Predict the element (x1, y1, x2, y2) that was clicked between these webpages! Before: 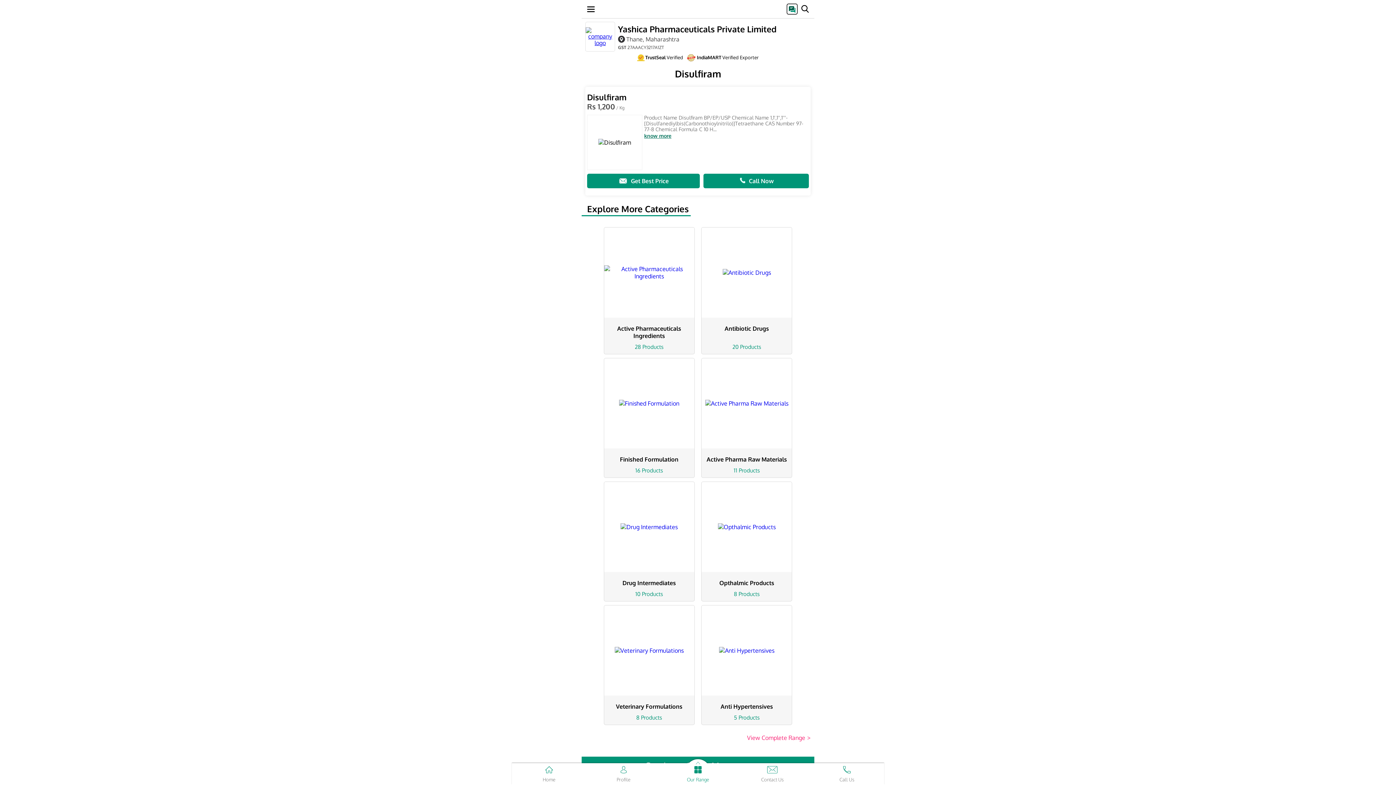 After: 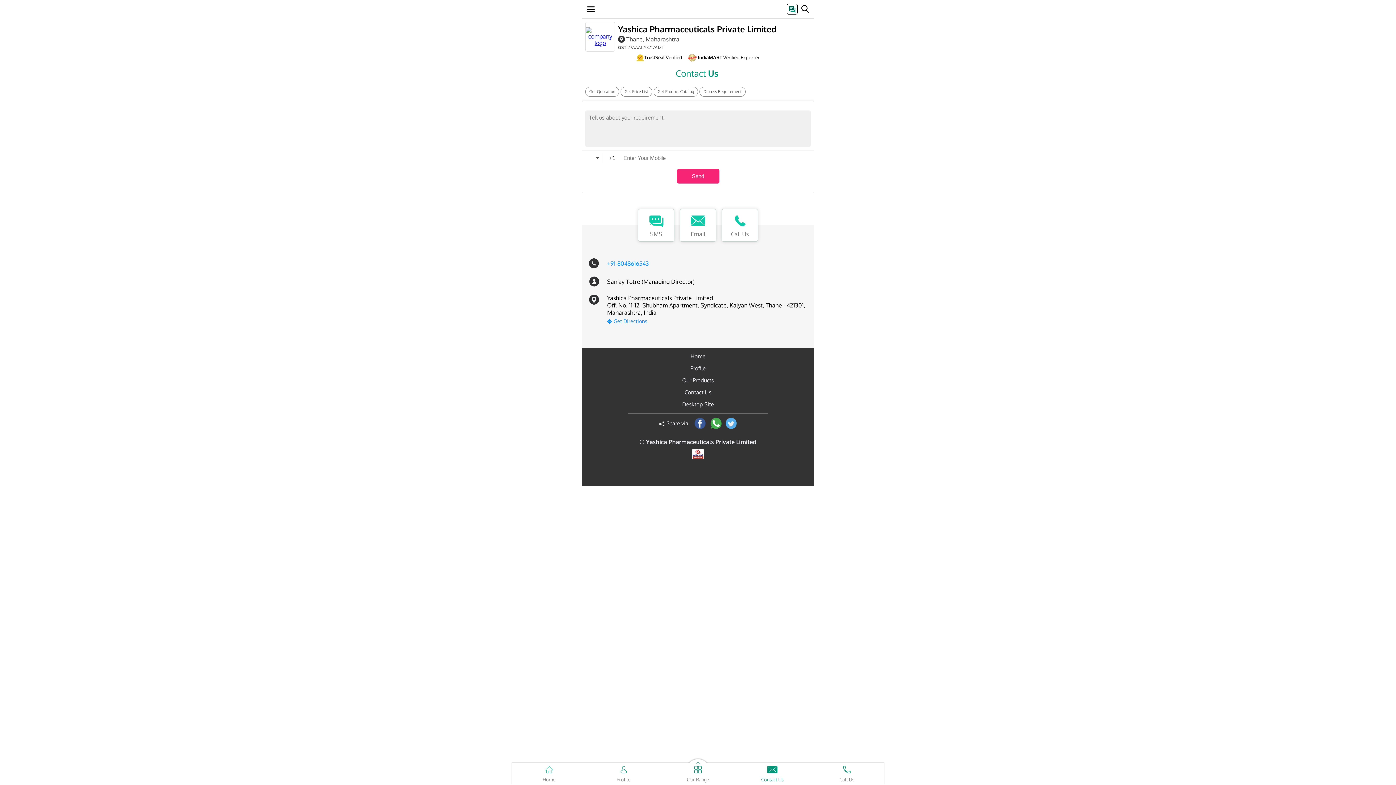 Action: label: Get Best Price bbox: (587, 173, 700, 188)